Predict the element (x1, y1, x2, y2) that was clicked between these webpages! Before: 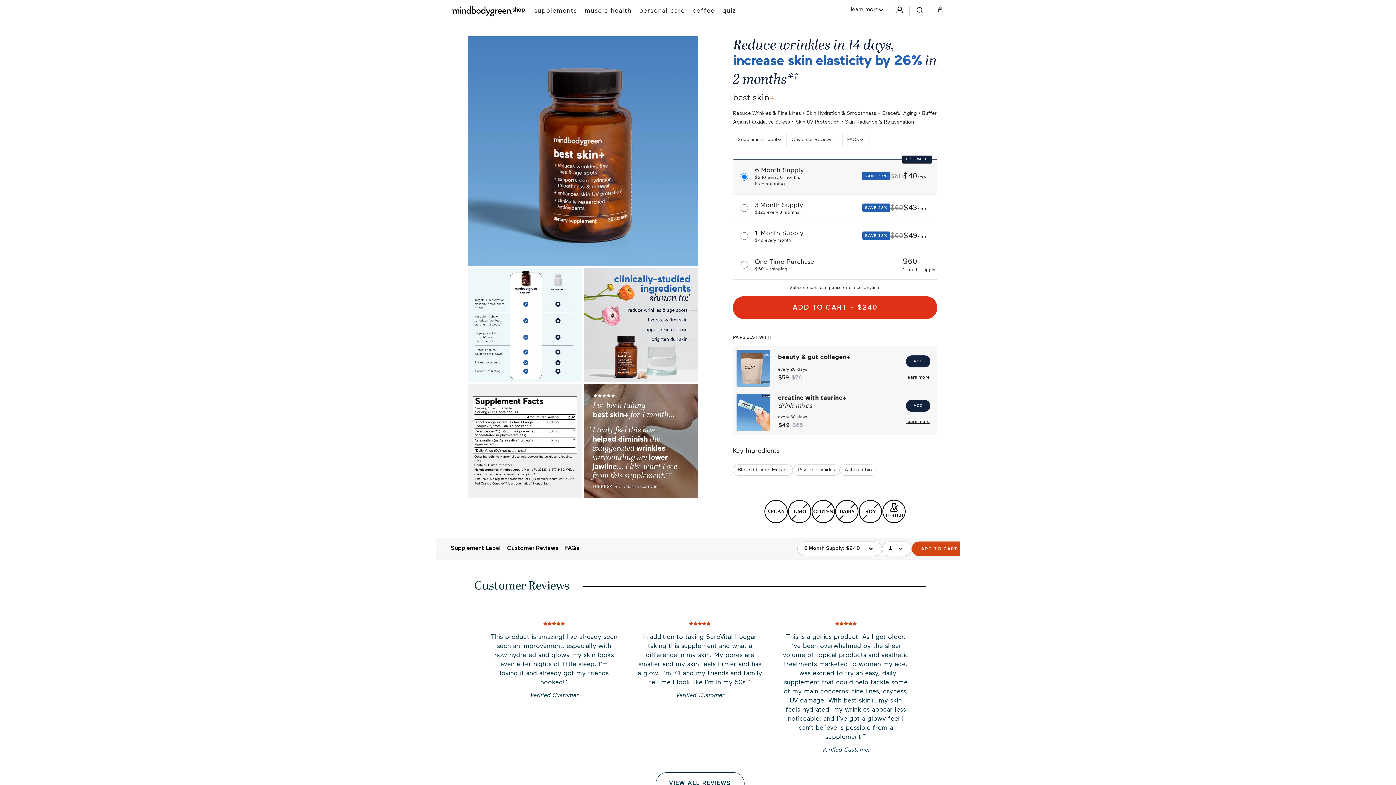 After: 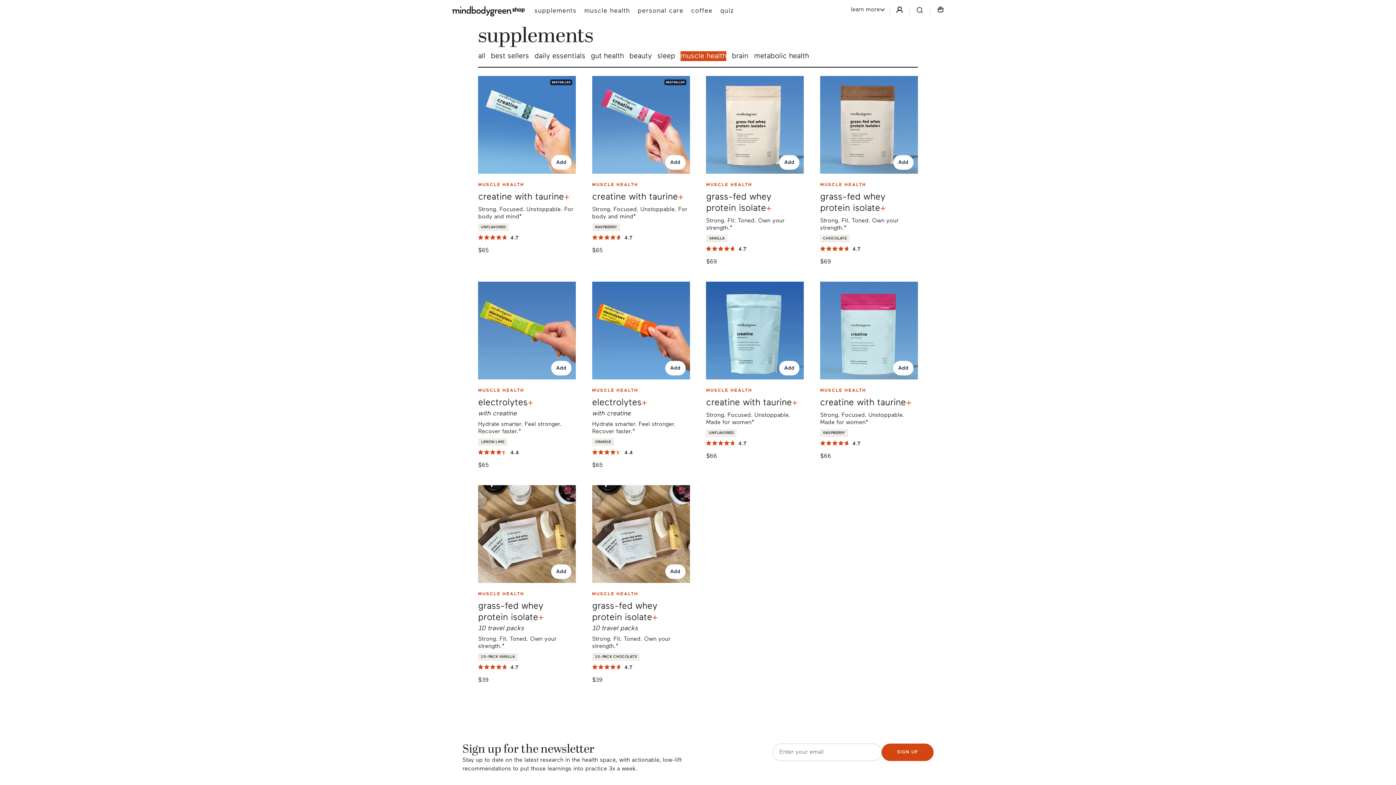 Action: bbox: (584, 6, 631, 15) label: muscle health